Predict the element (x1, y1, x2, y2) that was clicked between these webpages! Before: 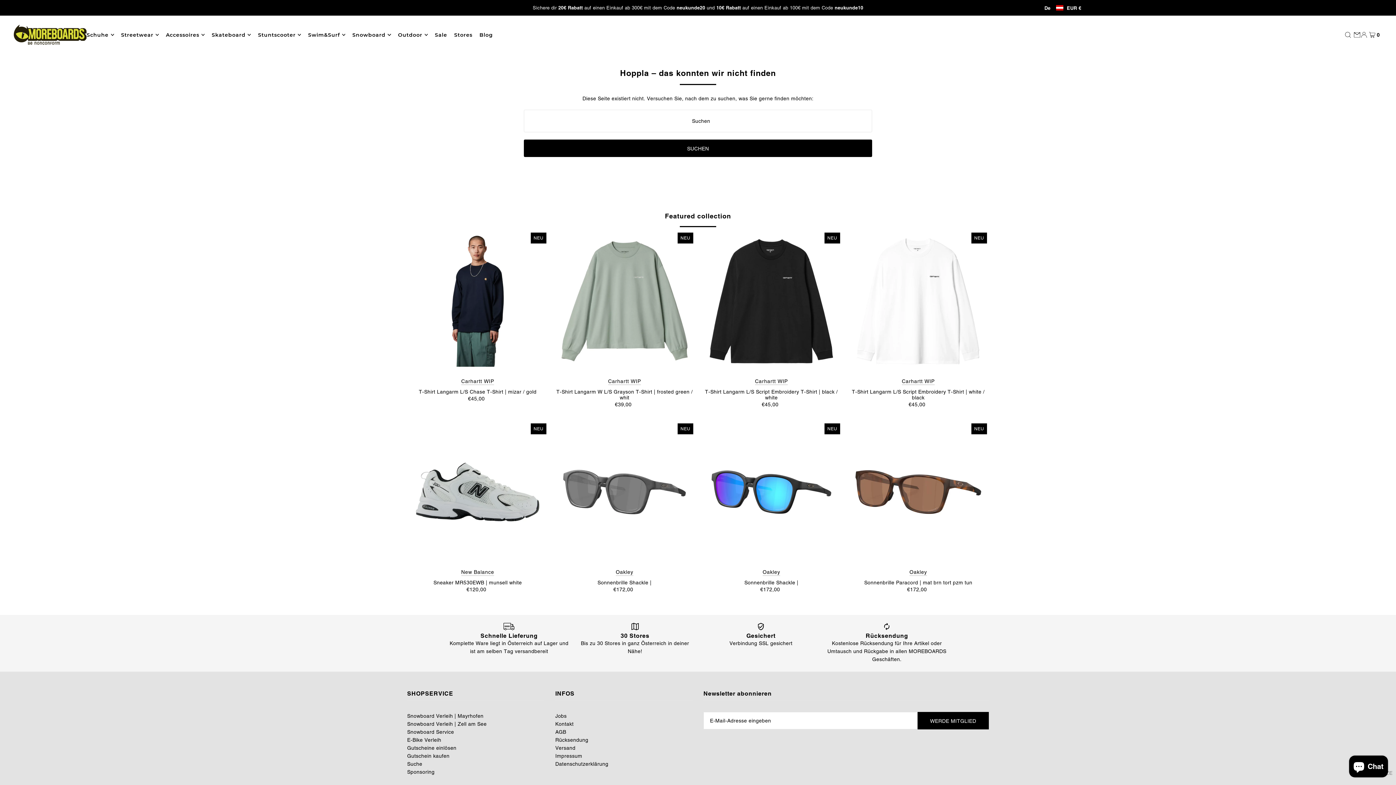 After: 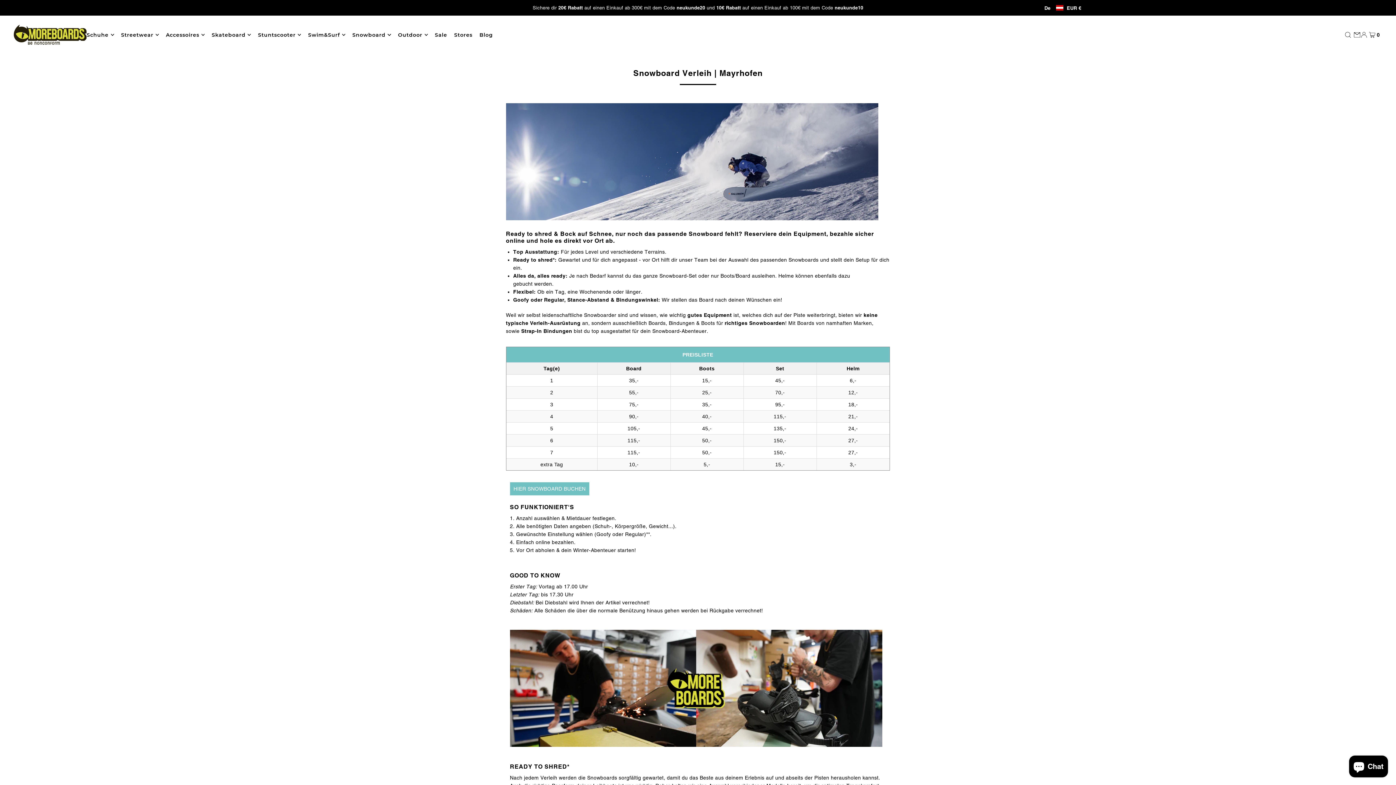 Action: label: Snowboard Verleih | Mayrhofen bbox: (407, 713, 483, 719)